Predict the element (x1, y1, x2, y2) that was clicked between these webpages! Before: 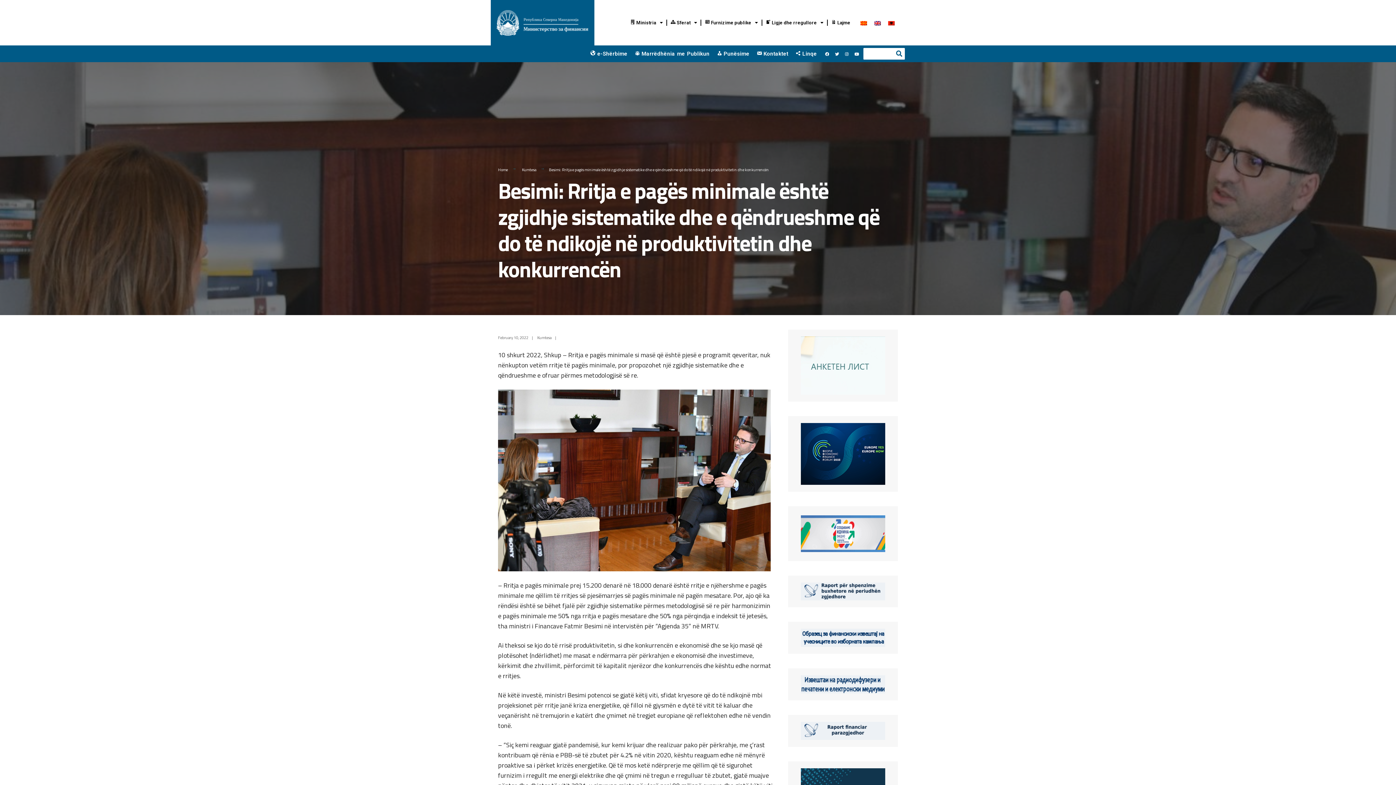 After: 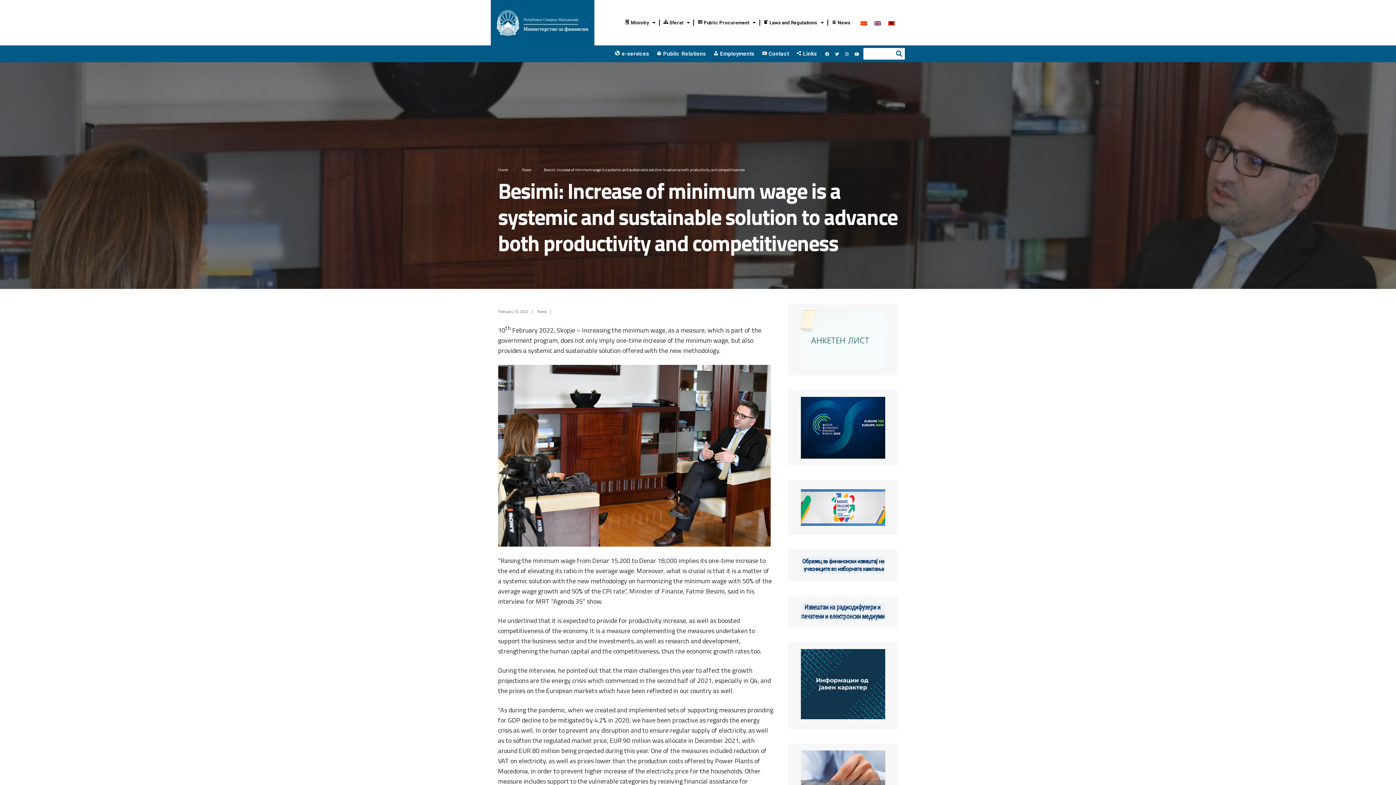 Action: bbox: (870, 17, 884, 28)